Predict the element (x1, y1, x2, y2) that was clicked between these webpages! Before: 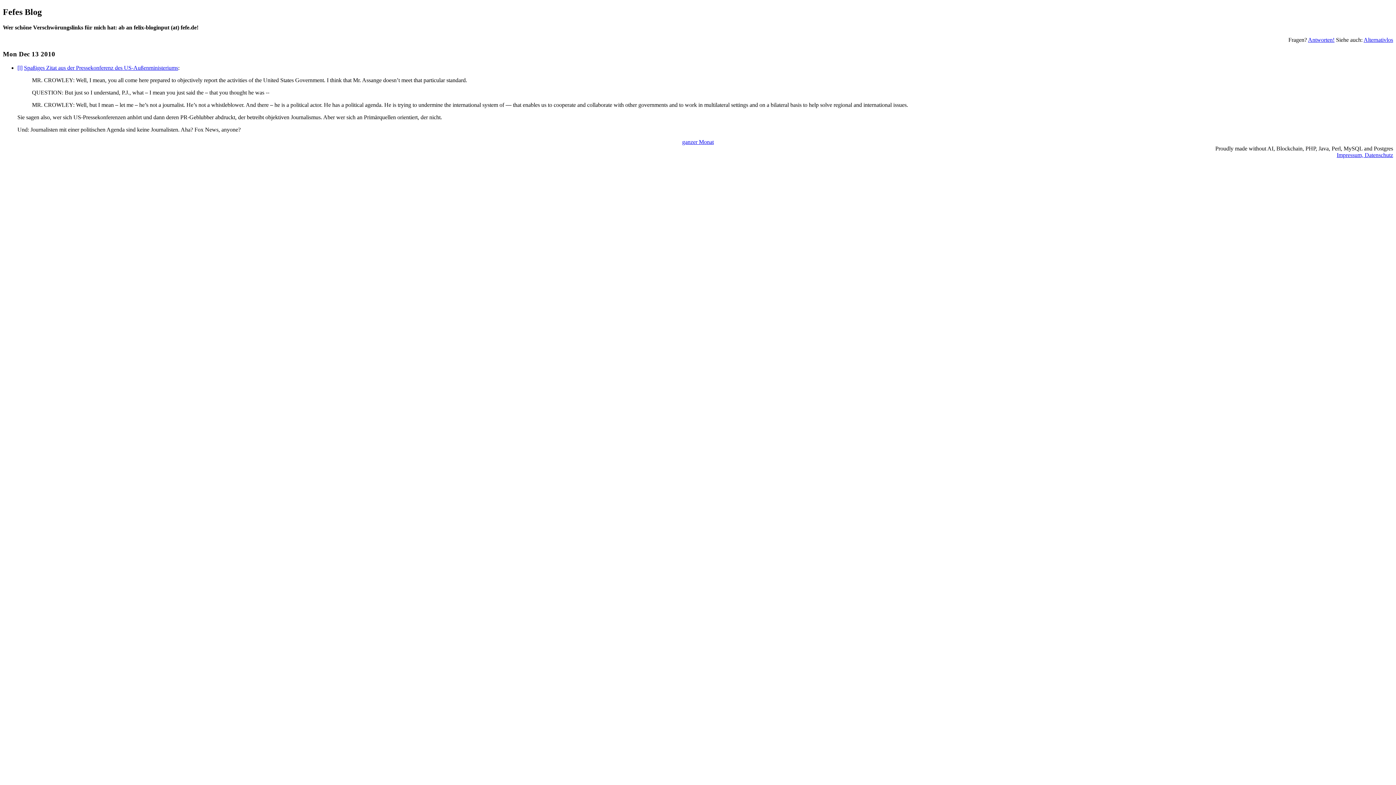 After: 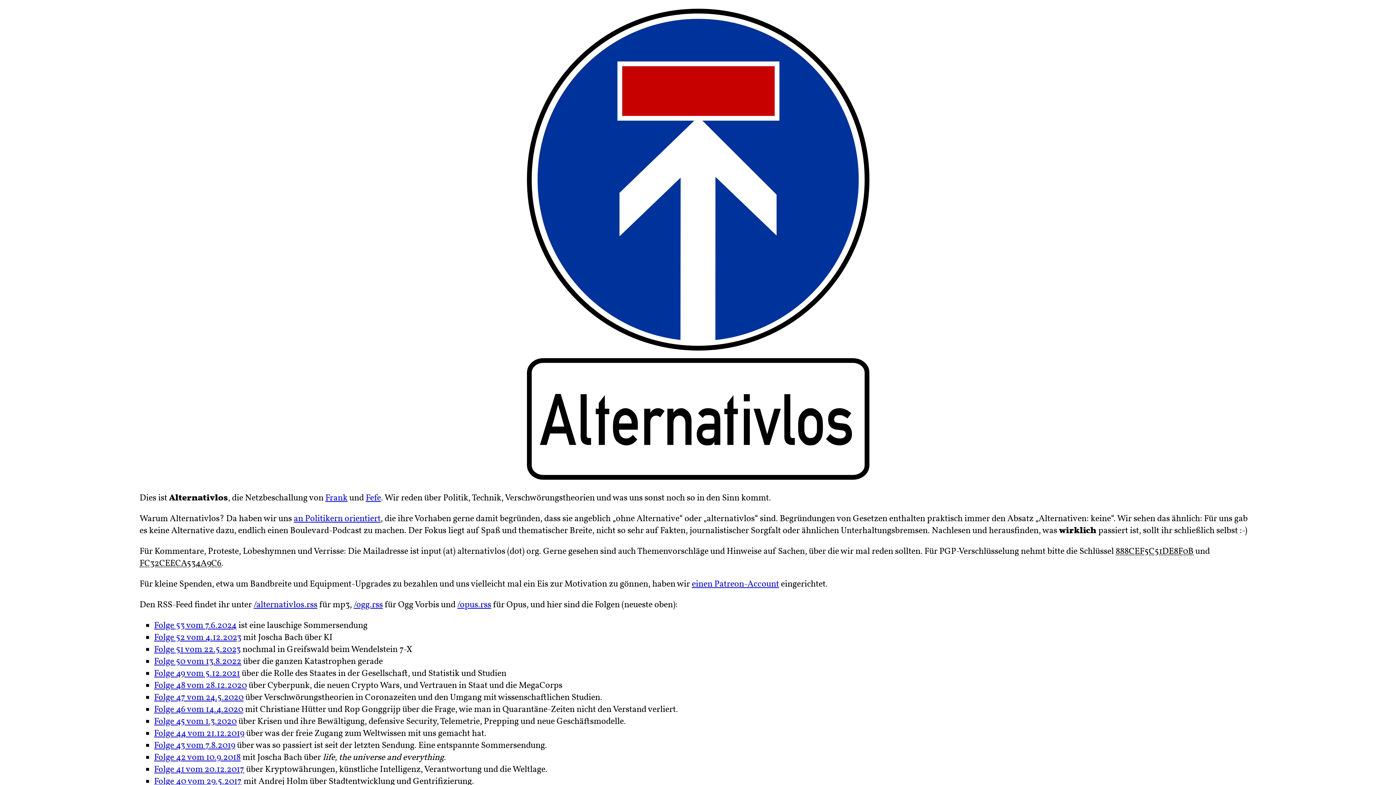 Action: bbox: (1364, 36, 1393, 42) label: Alternativlos